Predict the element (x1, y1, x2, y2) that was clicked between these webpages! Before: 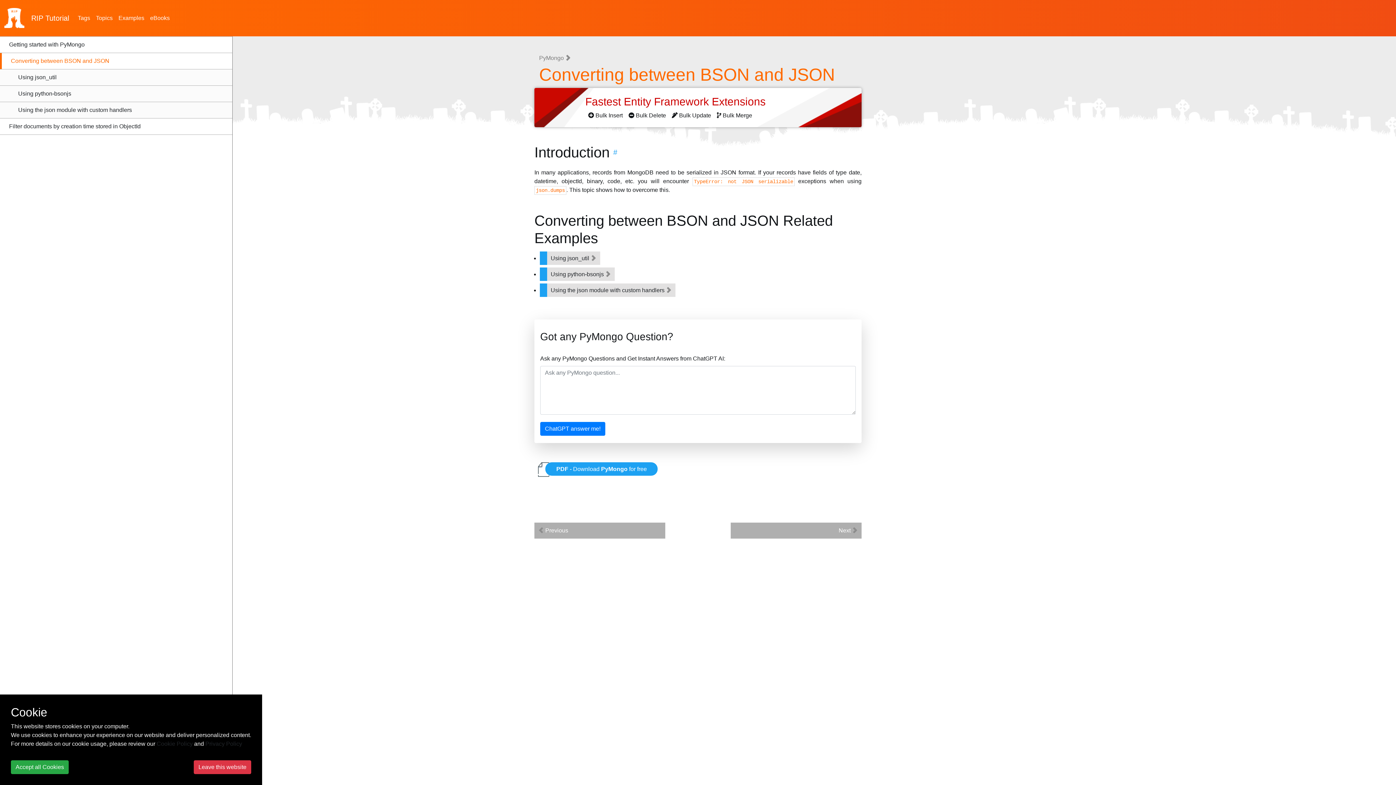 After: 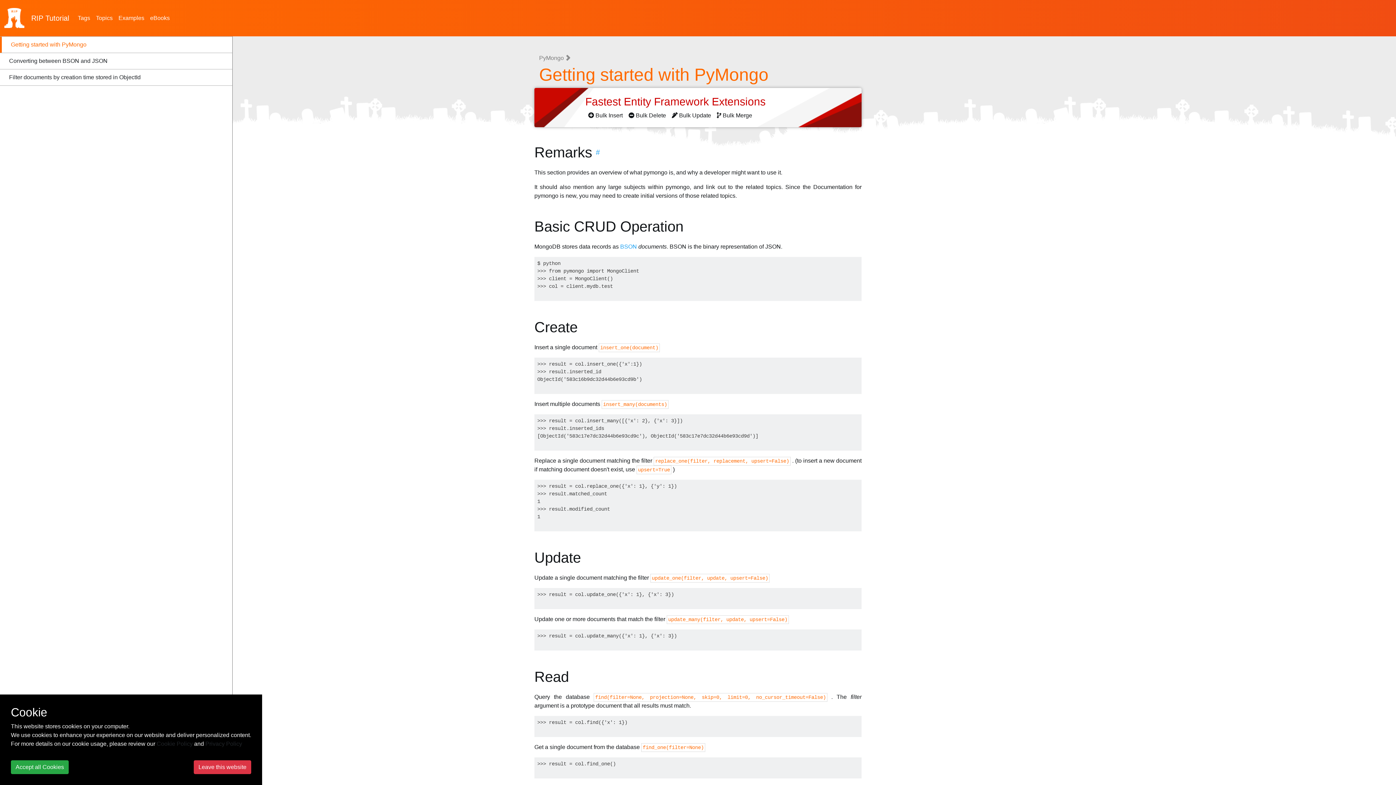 Action: label:  Previous bbox: (534, 522, 665, 538)